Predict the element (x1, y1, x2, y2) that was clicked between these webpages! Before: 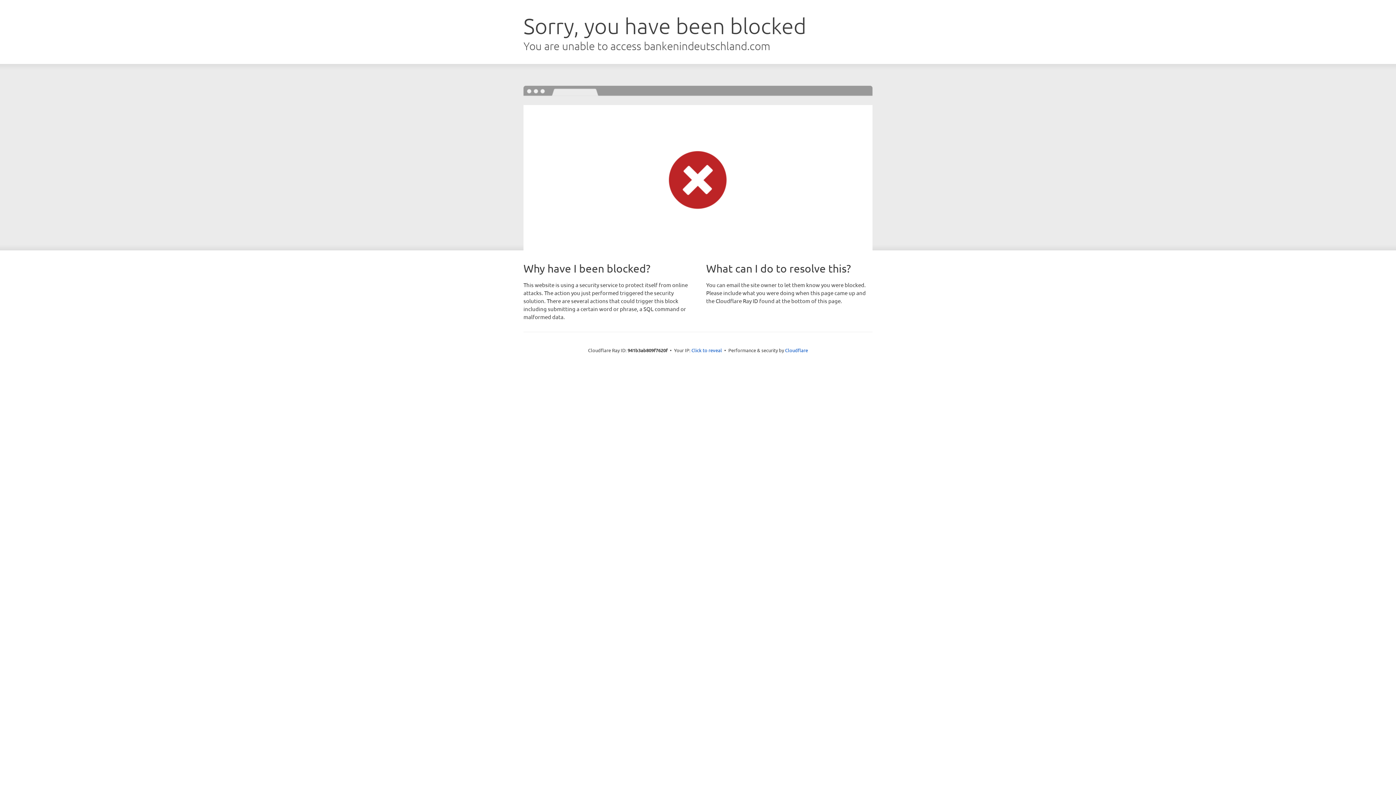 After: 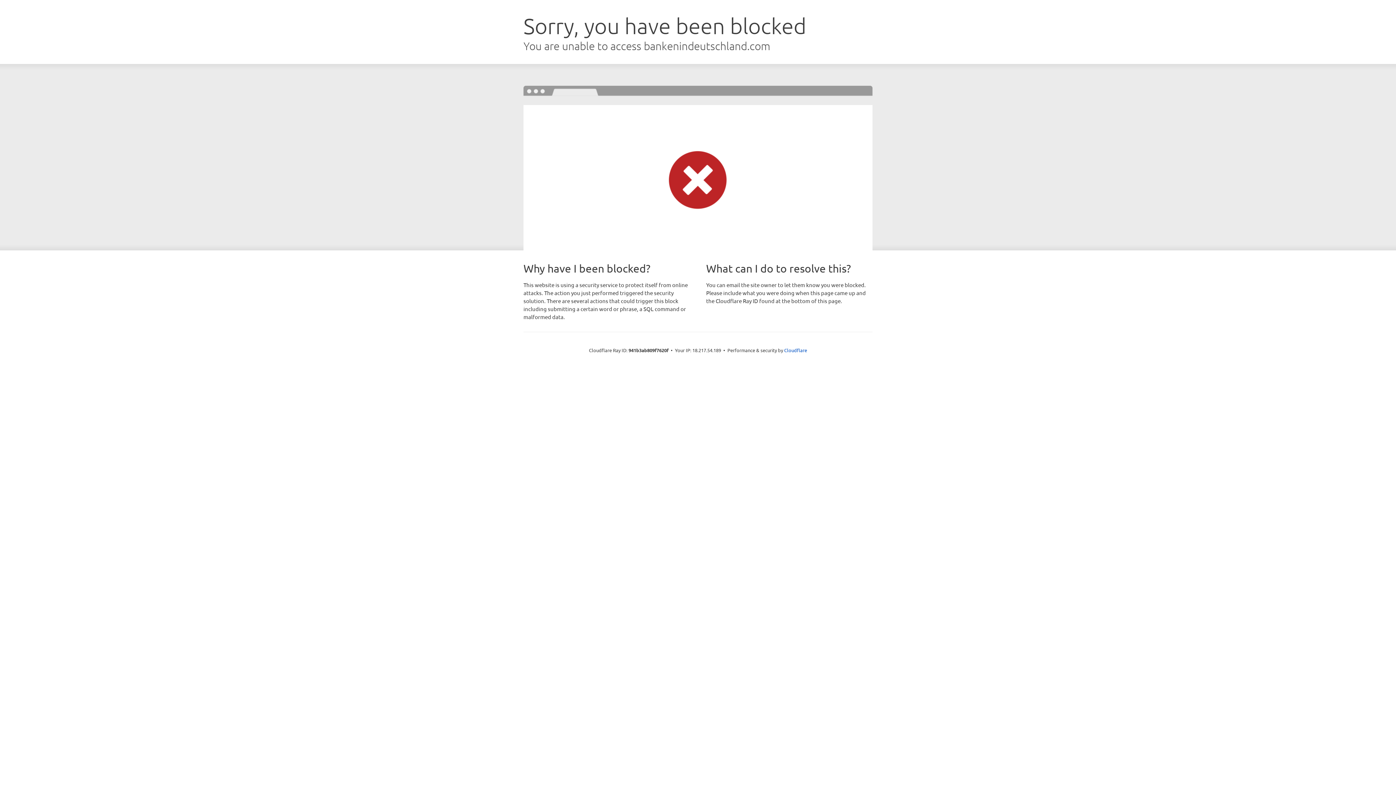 Action: bbox: (691, 346, 722, 353) label: Click to reveal